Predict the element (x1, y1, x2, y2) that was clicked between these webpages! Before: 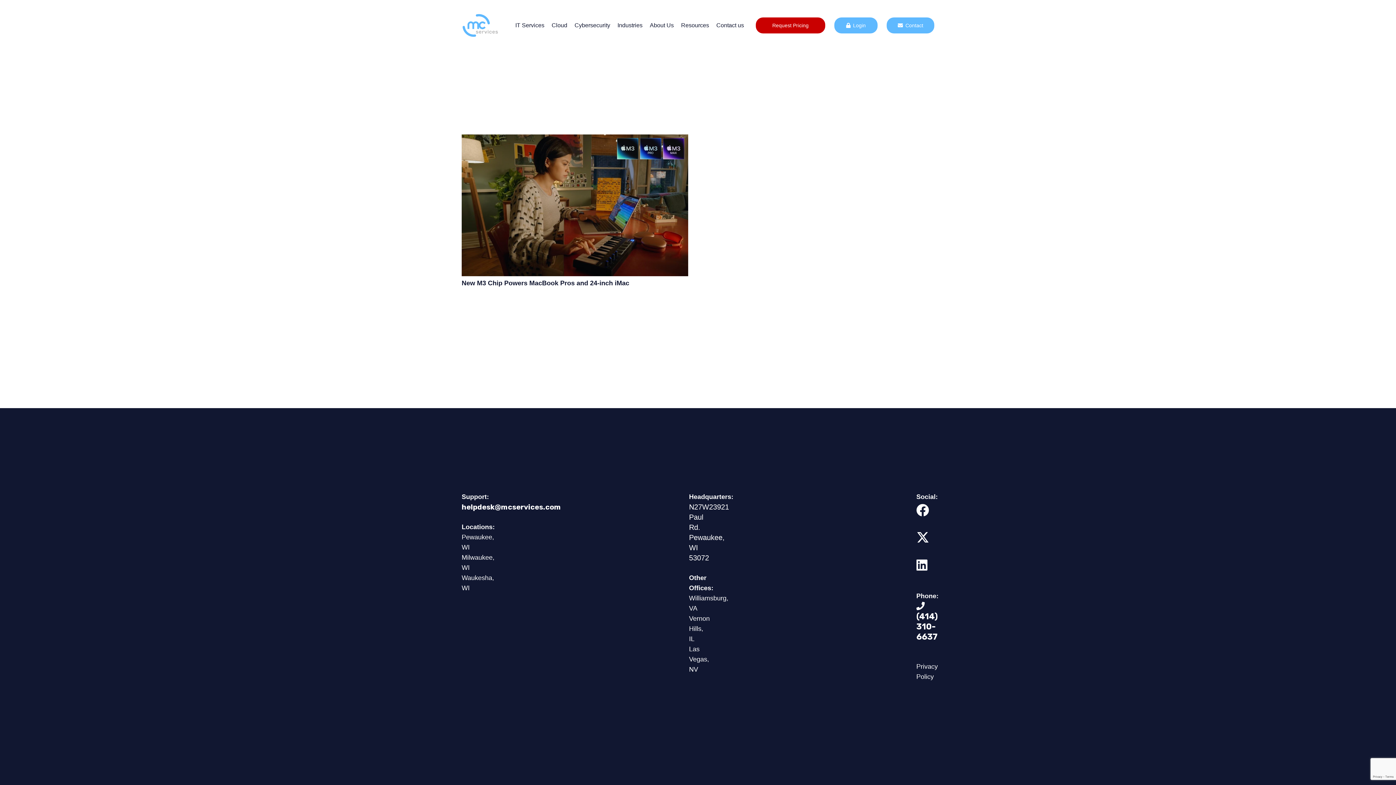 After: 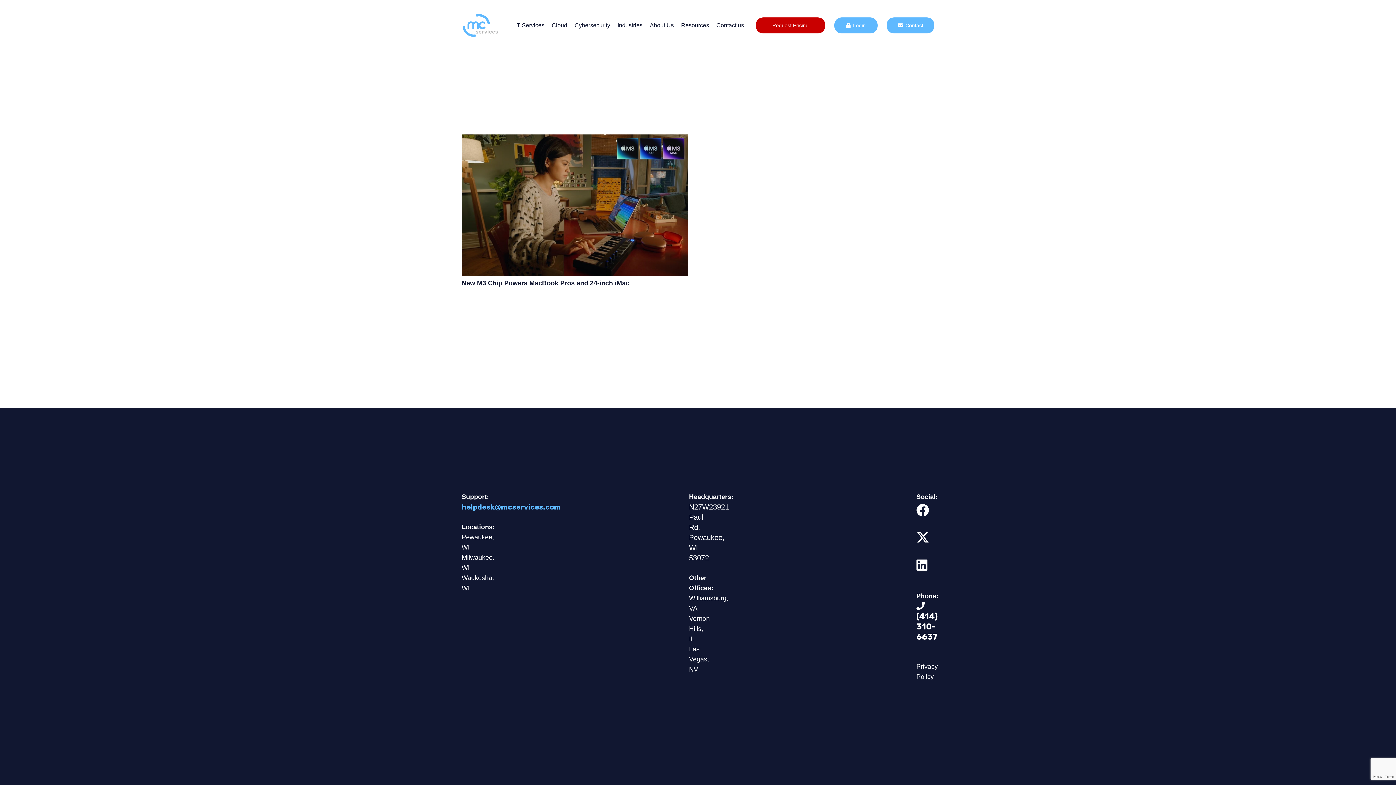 Action: bbox: (461, 502, 561, 511) label: helpdesk@mcservices.com